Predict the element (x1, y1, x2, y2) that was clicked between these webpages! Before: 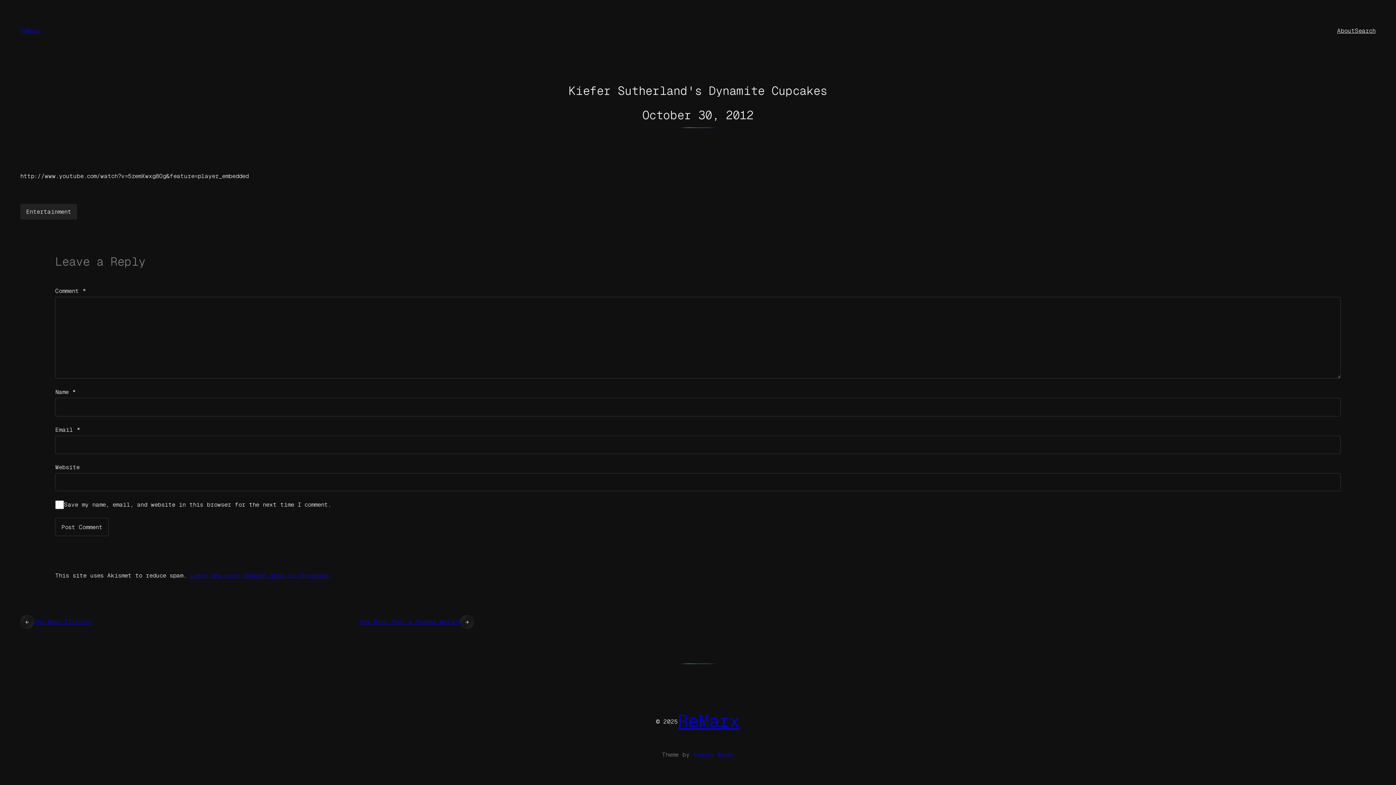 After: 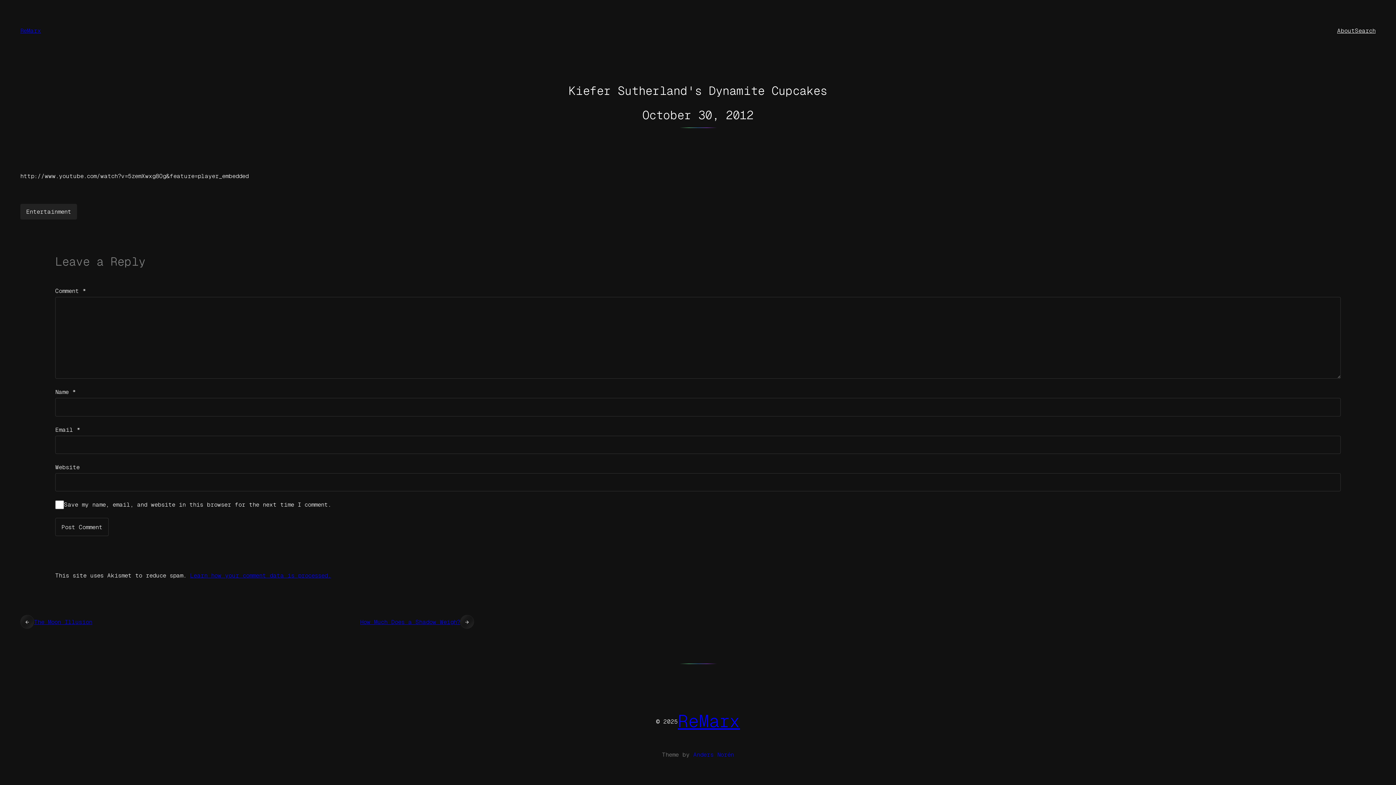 Action: bbox: (1337, 26, 1355, 35) label: About